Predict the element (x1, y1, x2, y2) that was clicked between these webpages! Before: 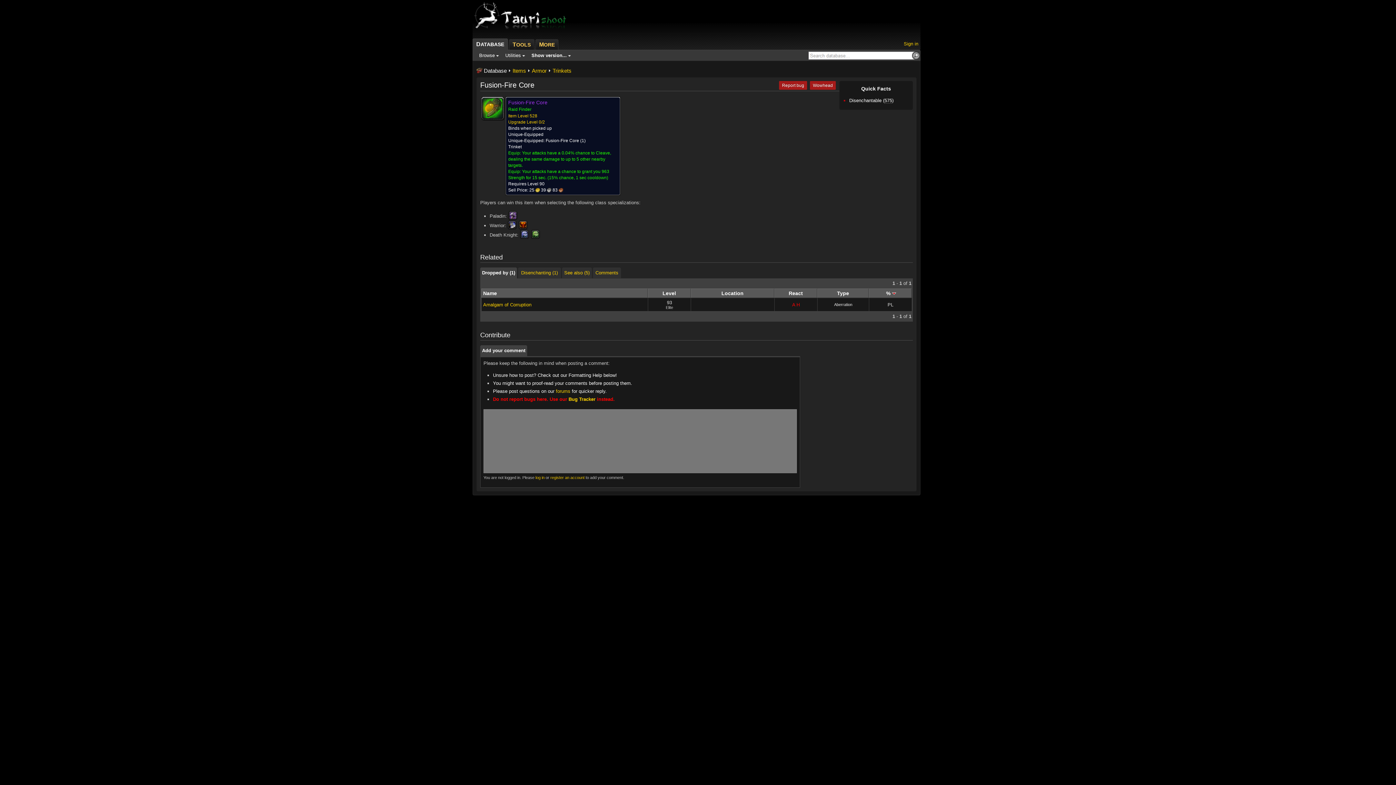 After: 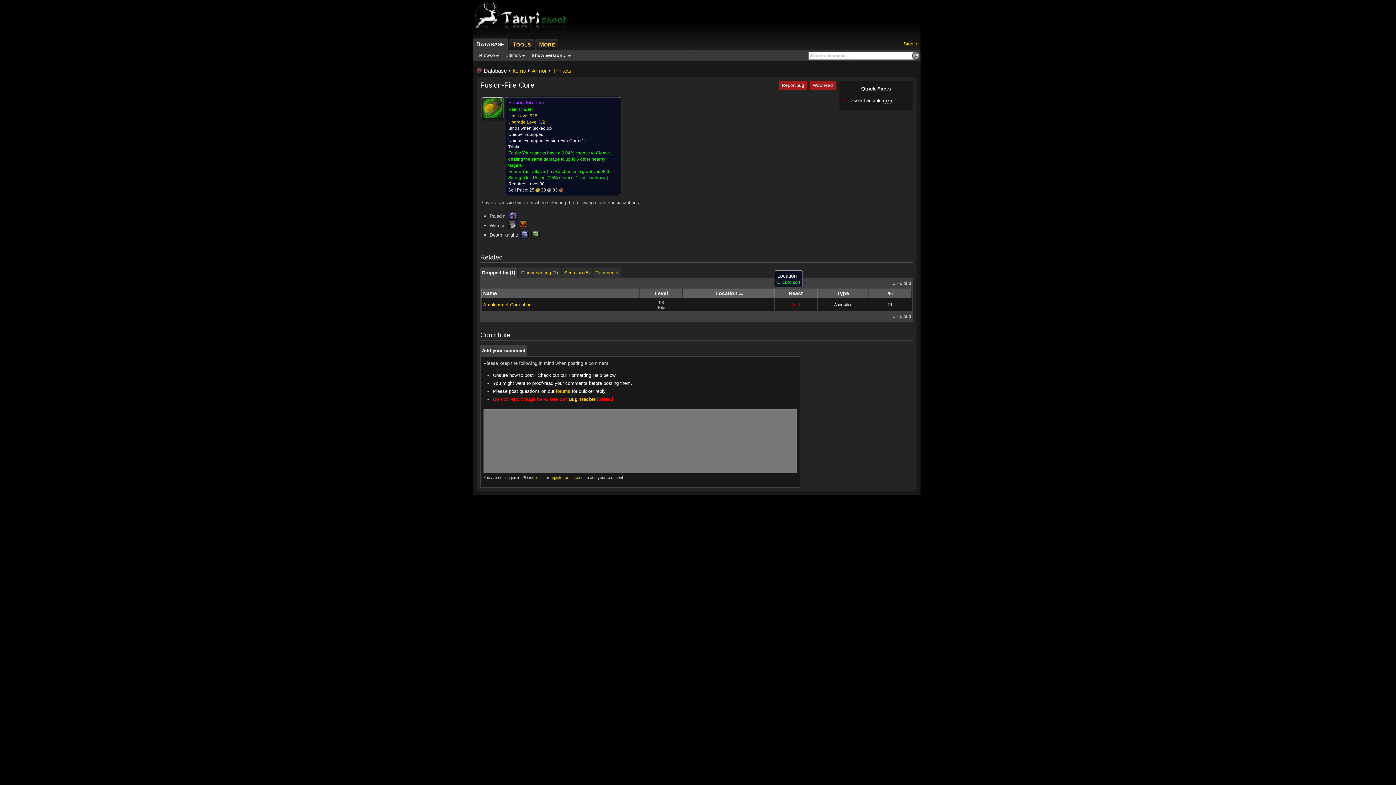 Action: label: Location bbox: (691, 289, 774, 297)